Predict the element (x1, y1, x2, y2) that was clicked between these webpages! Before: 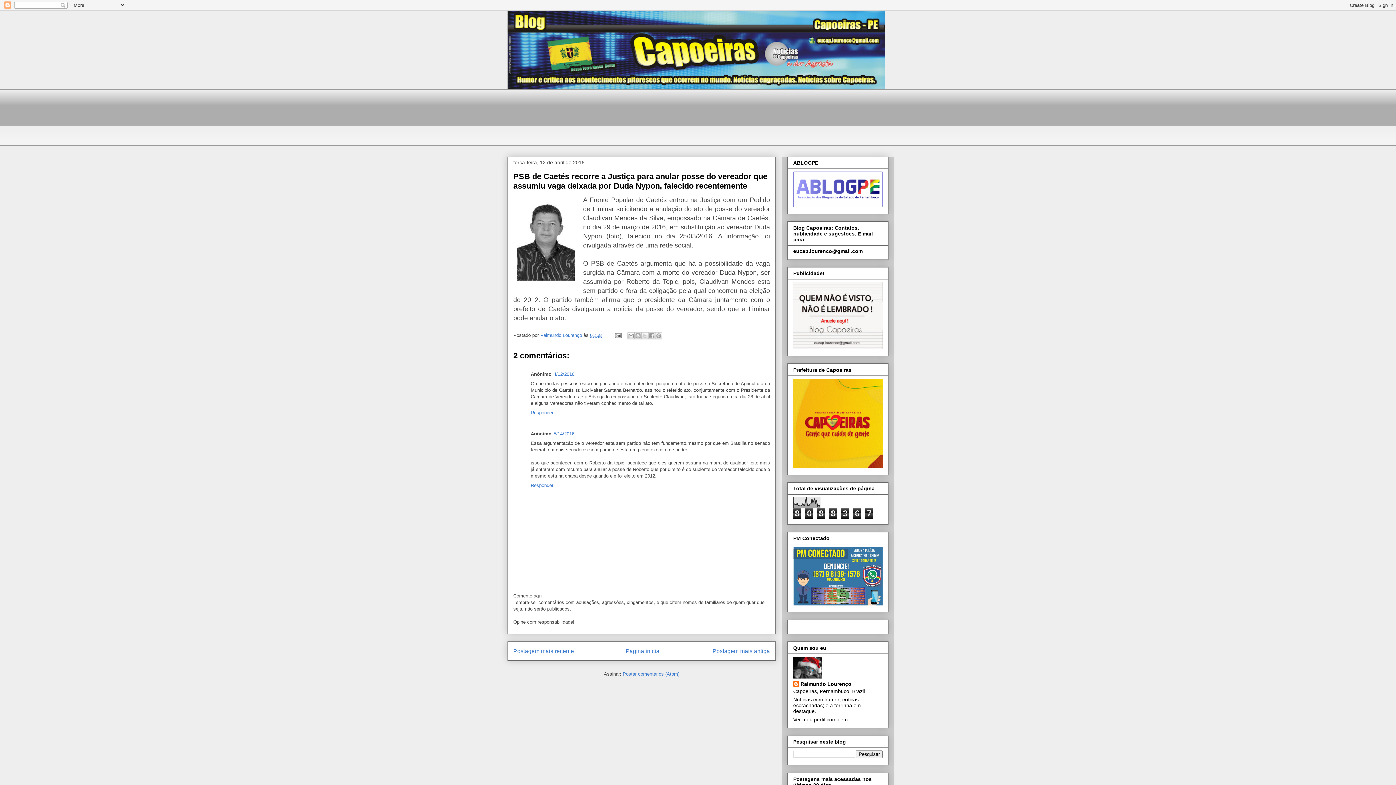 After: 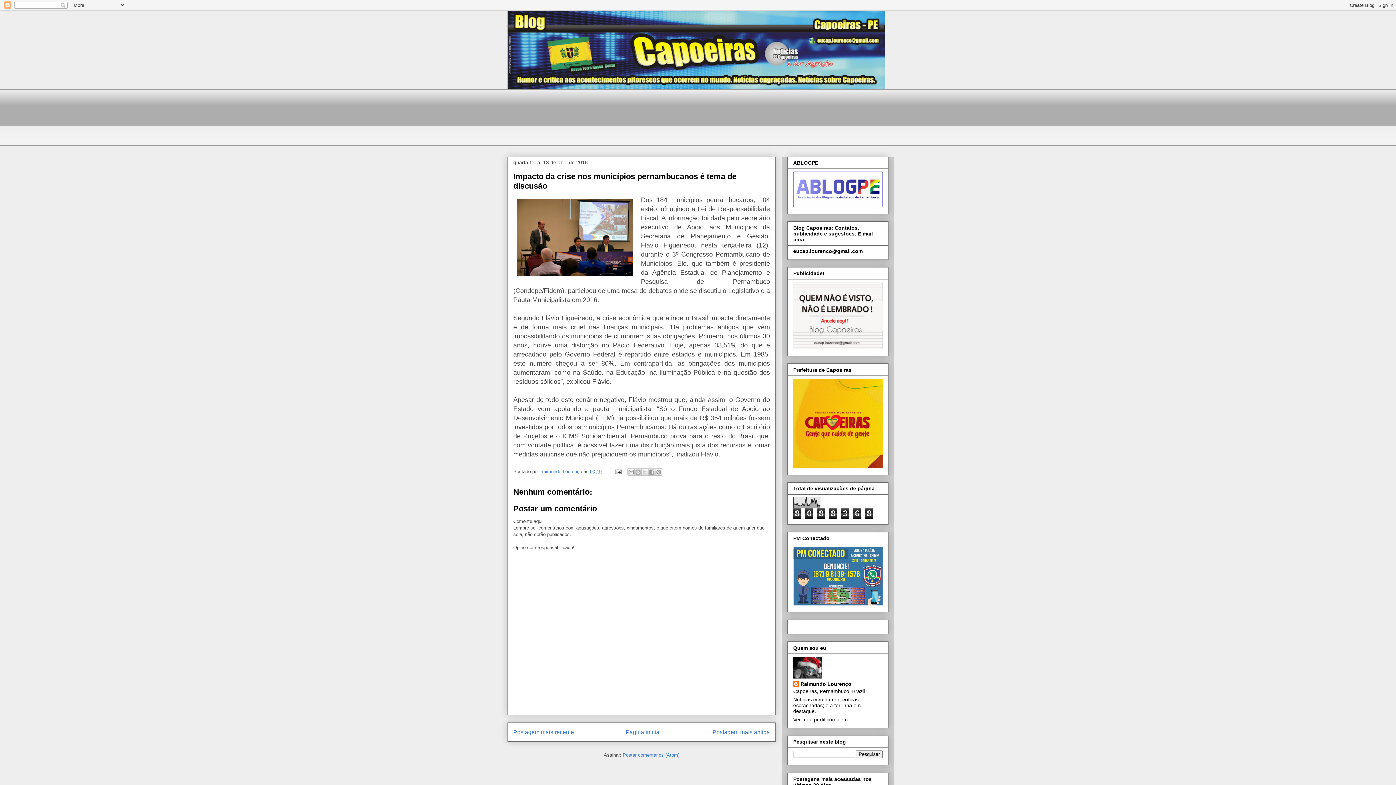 Action: label: Postagem mais recente bbox: (513, 648, 574, 654)